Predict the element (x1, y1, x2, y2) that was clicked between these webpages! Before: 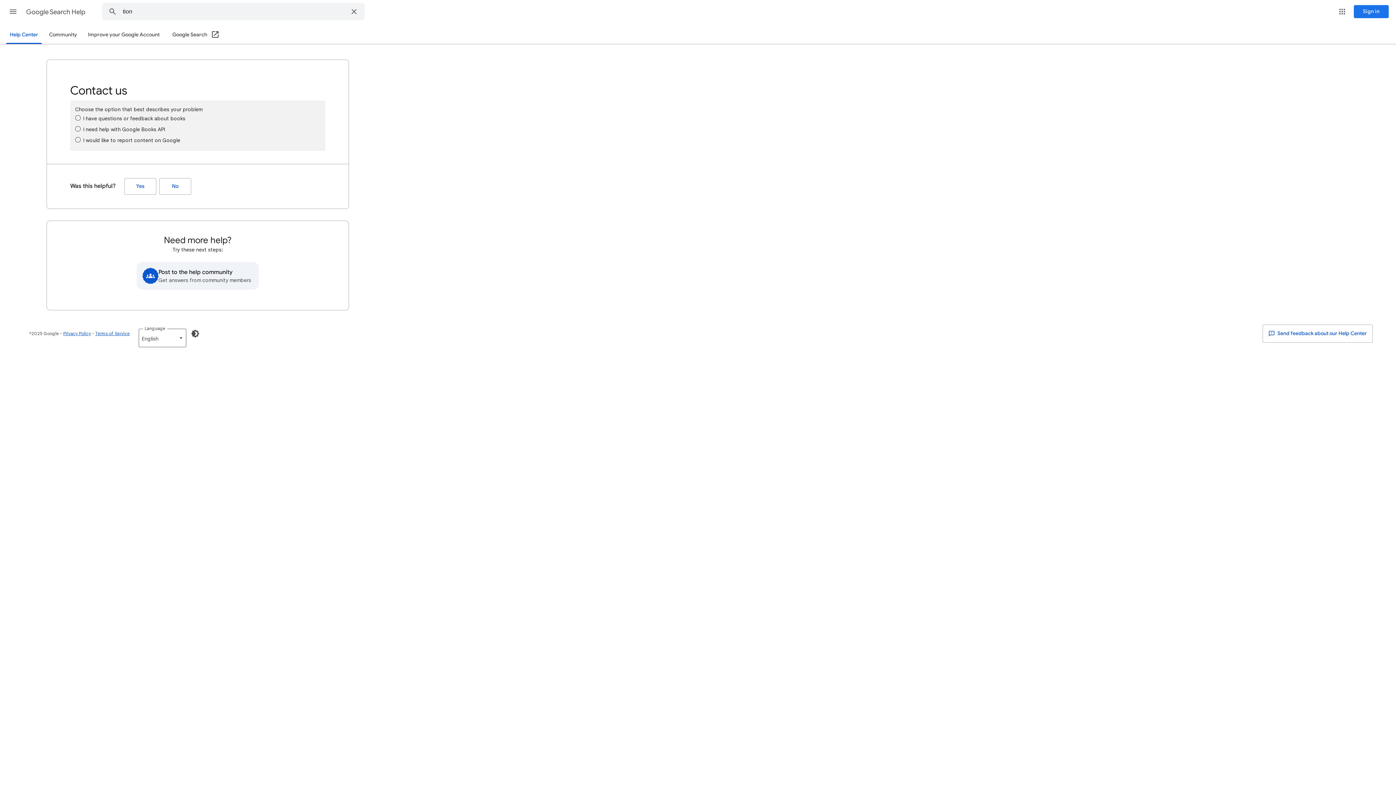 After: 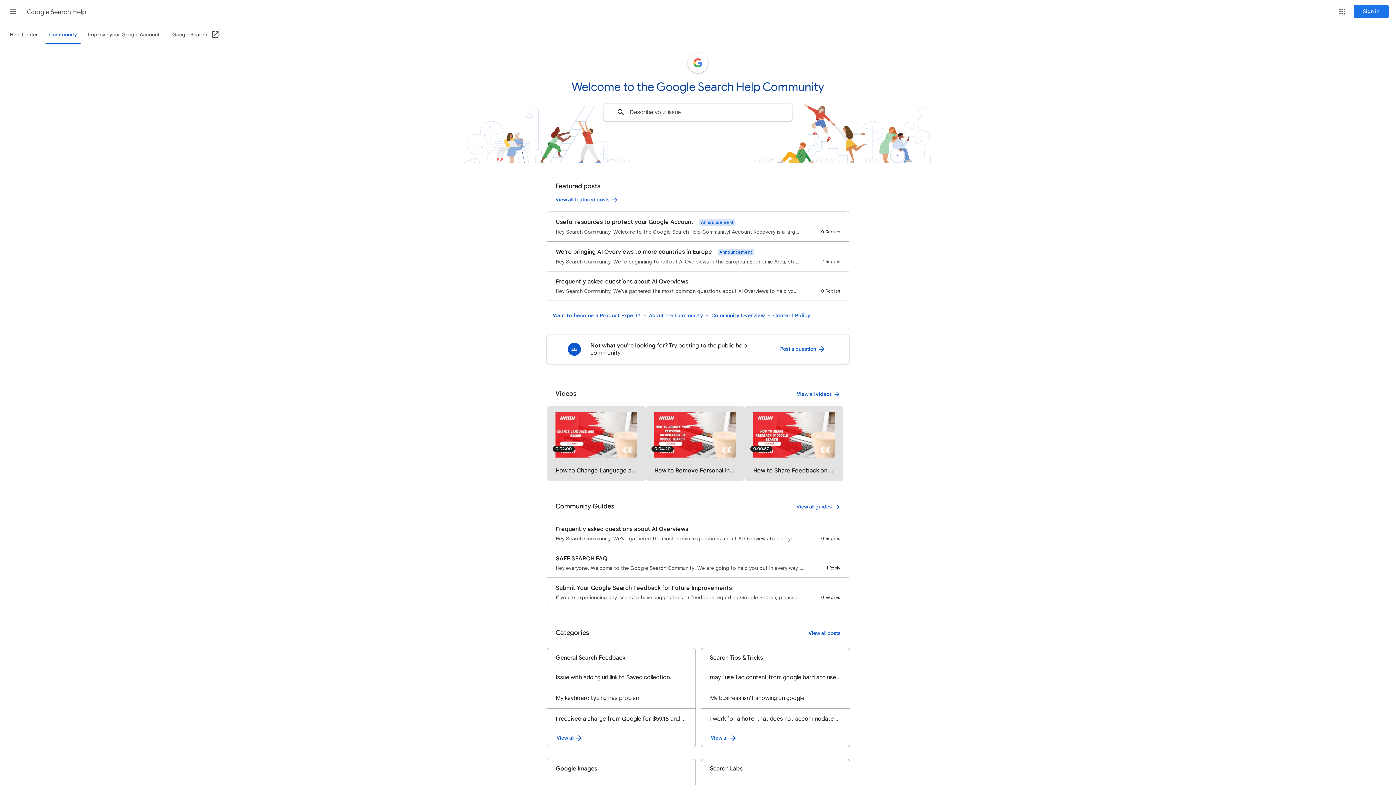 Action: label: Community bbox: (45, 26, 81, 43)